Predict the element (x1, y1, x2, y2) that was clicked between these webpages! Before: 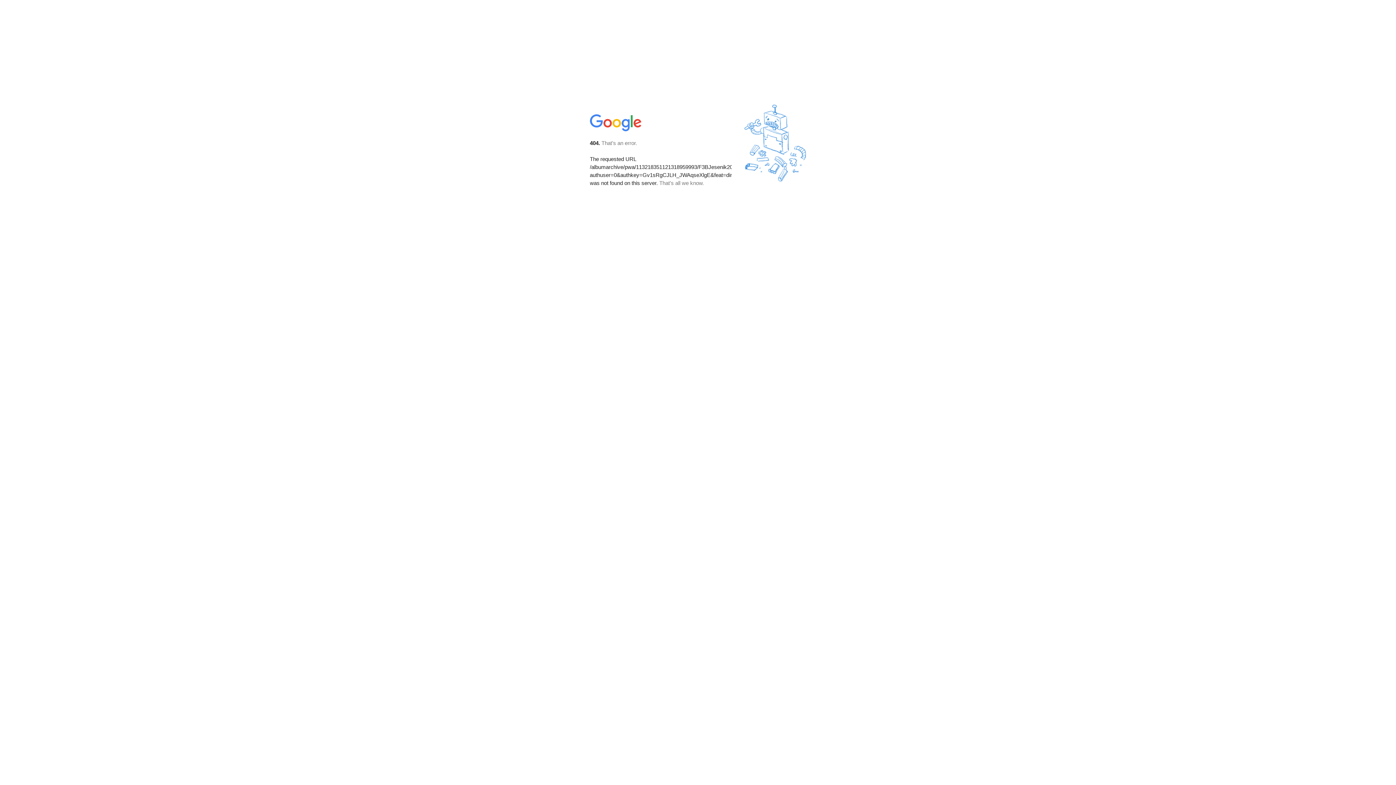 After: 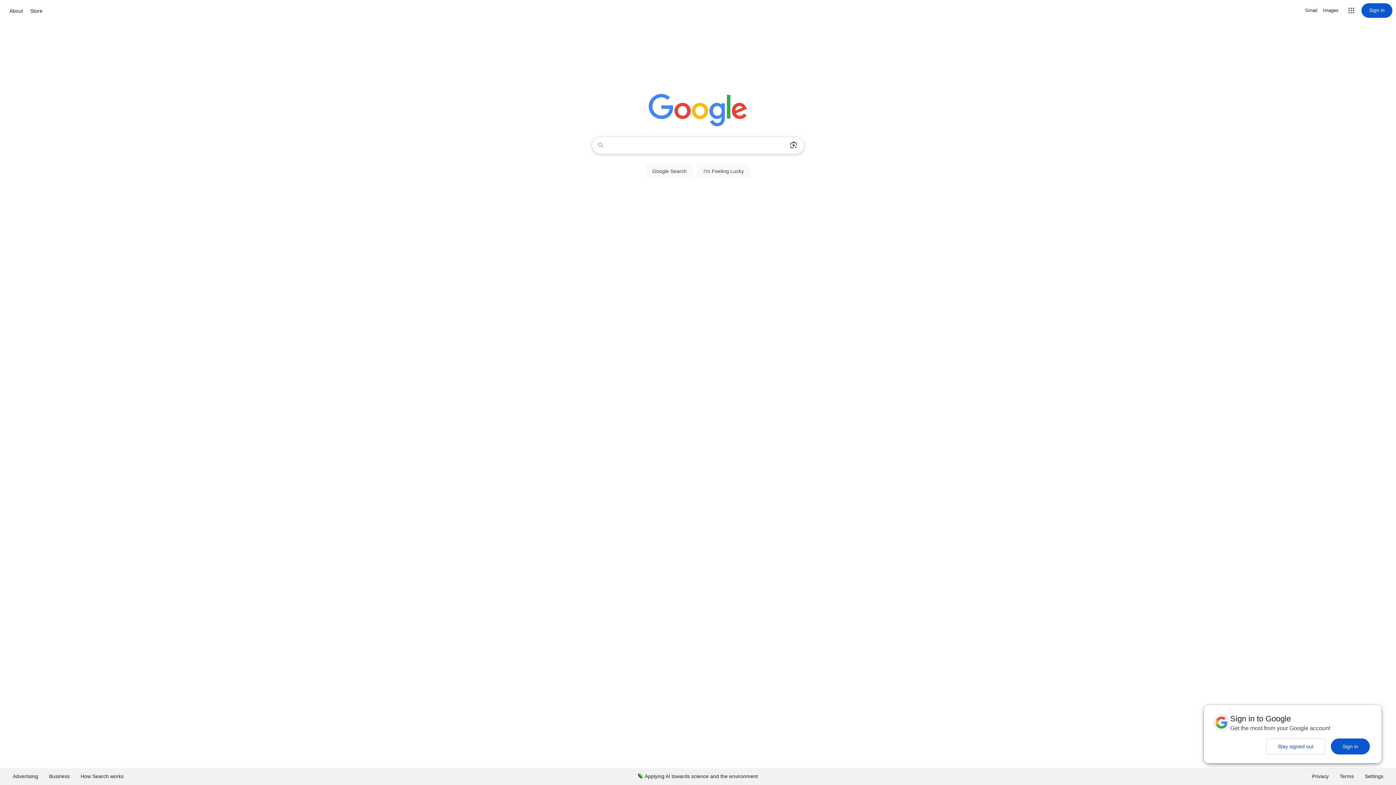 Action: bbox: (590, 127, 642, 134)